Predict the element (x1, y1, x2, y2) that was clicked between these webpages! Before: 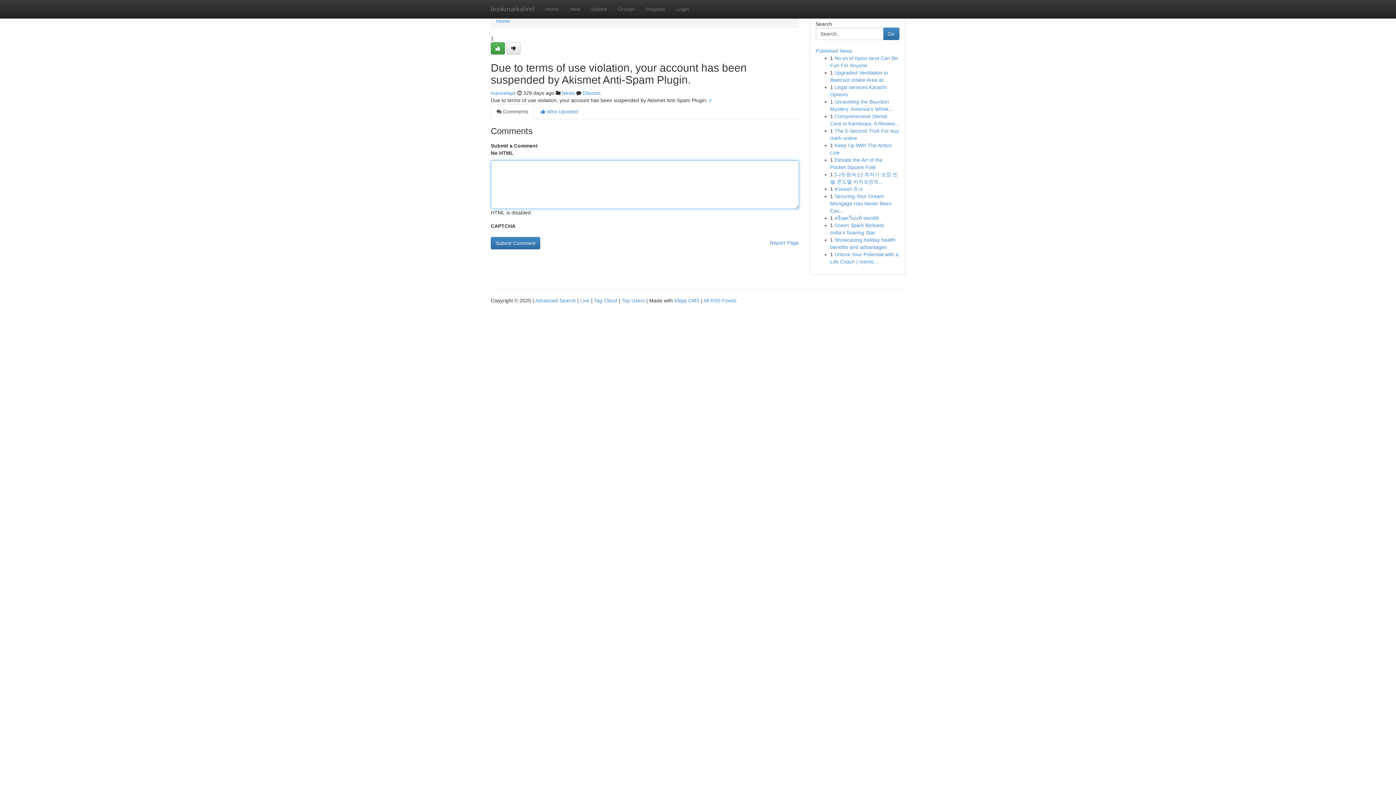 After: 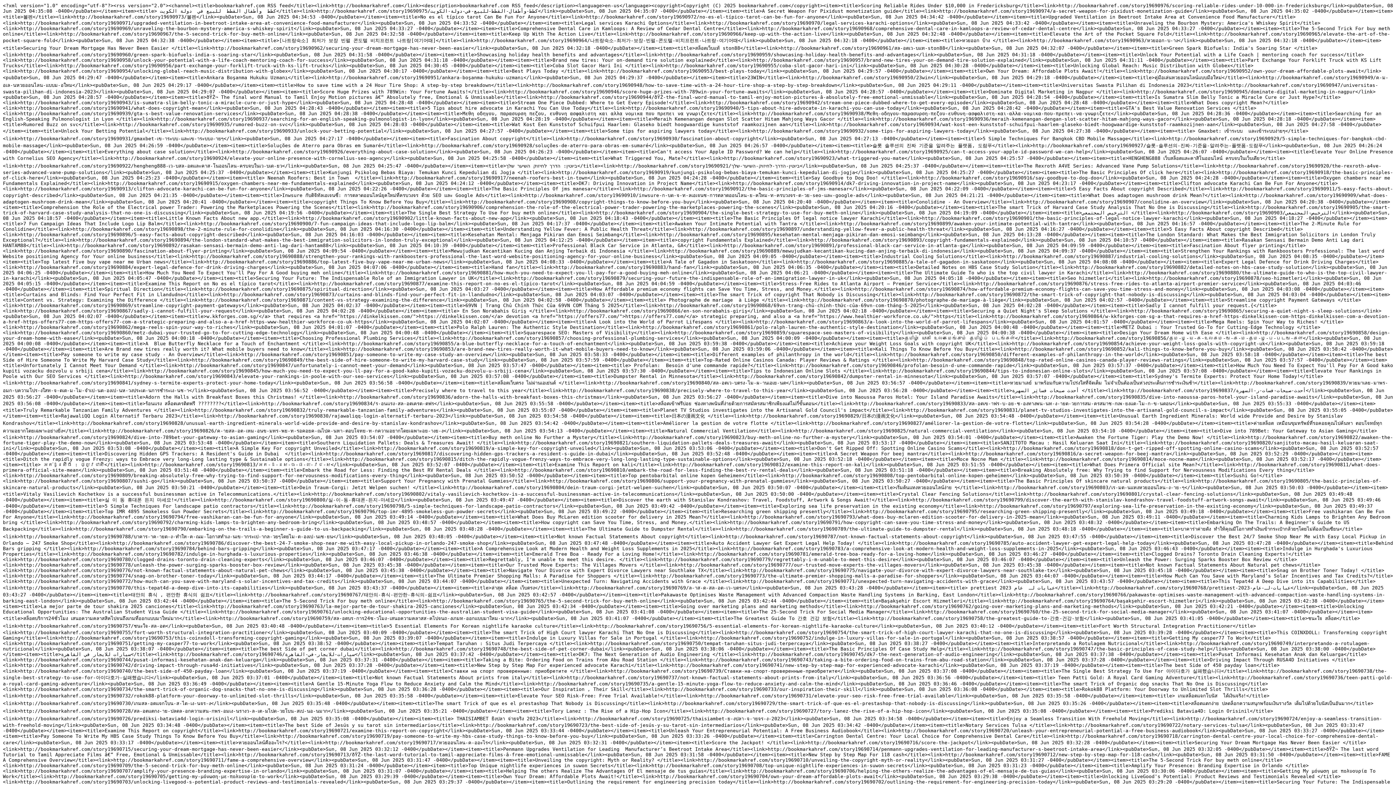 Action: bbox: (703, 297, 736, 303) label: All RSS Feeds